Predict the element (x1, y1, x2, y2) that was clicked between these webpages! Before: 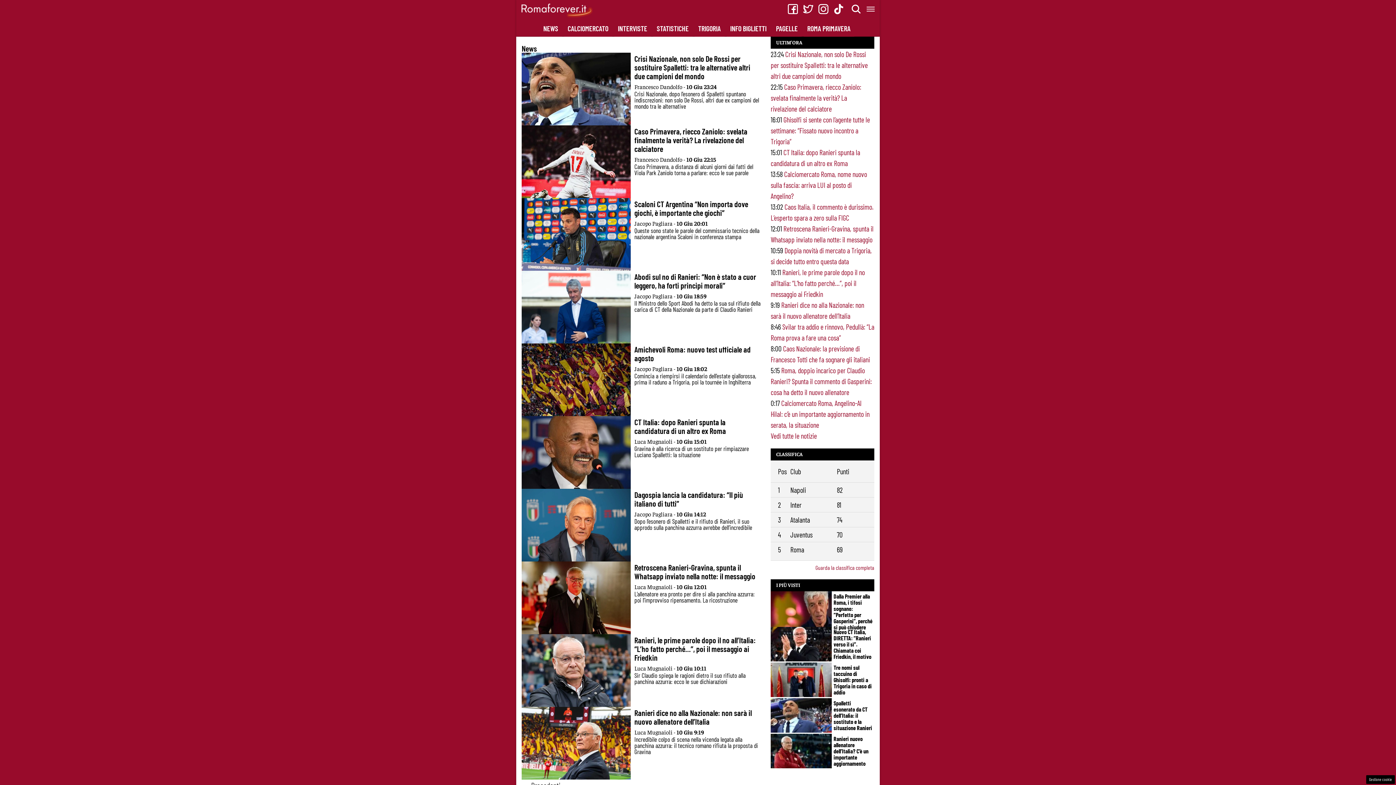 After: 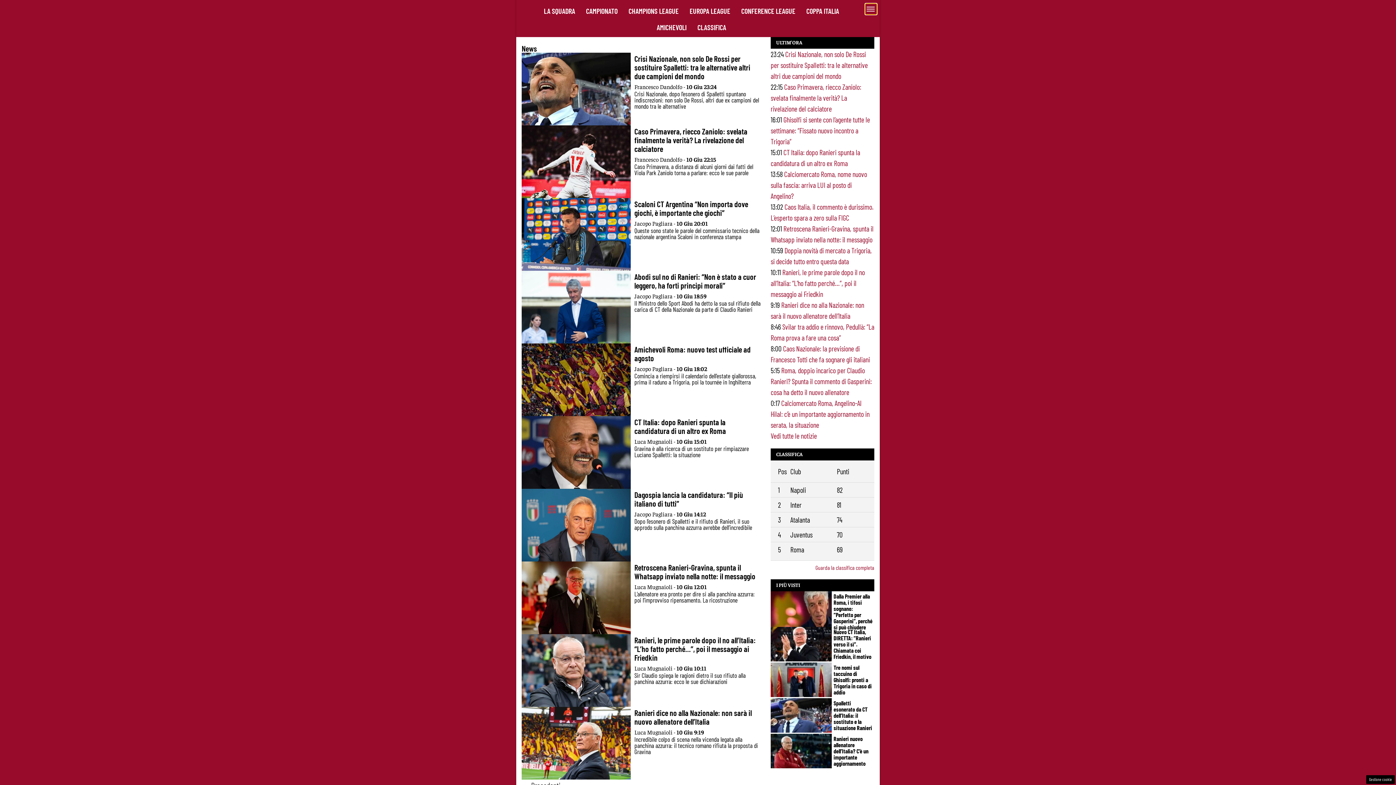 Action: label: Menu bbox: (865, 3, 877, 14)